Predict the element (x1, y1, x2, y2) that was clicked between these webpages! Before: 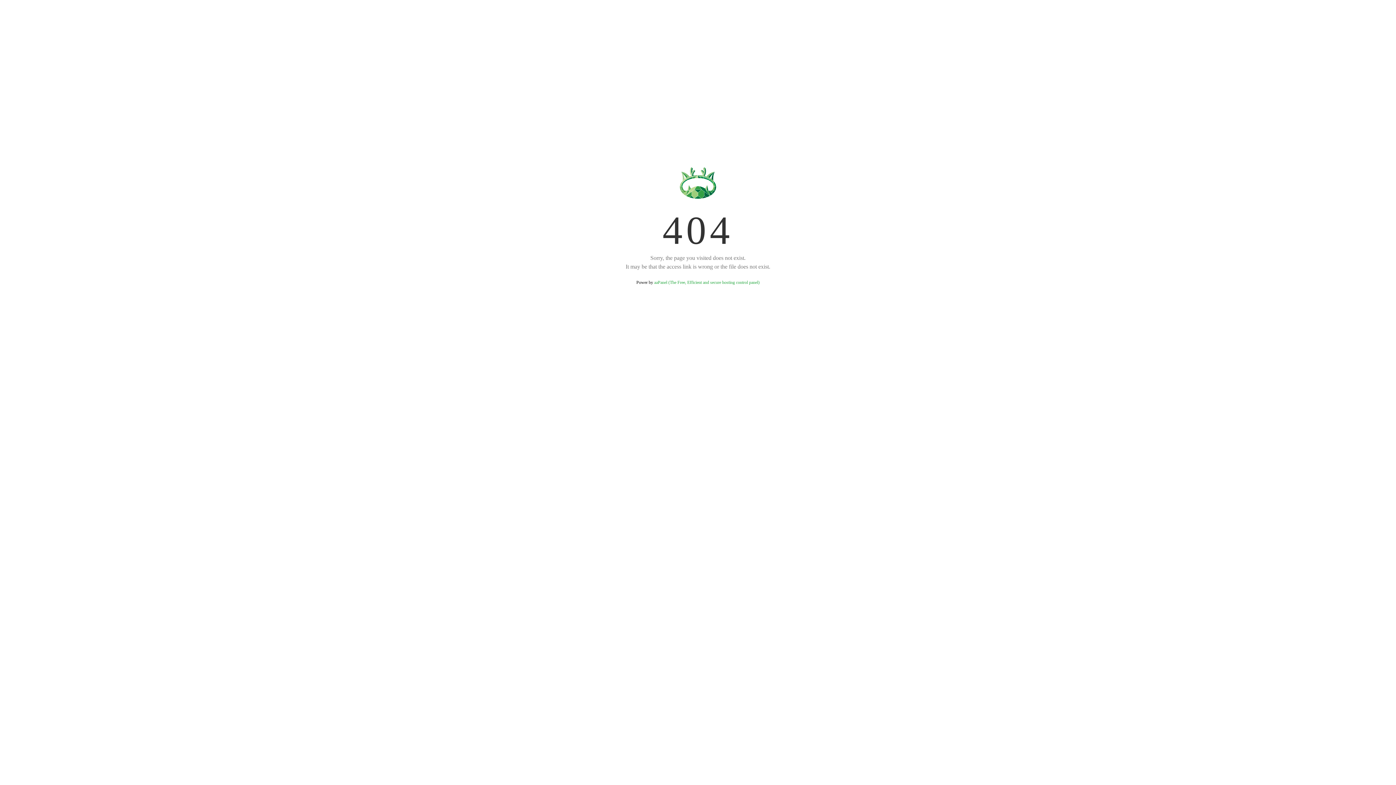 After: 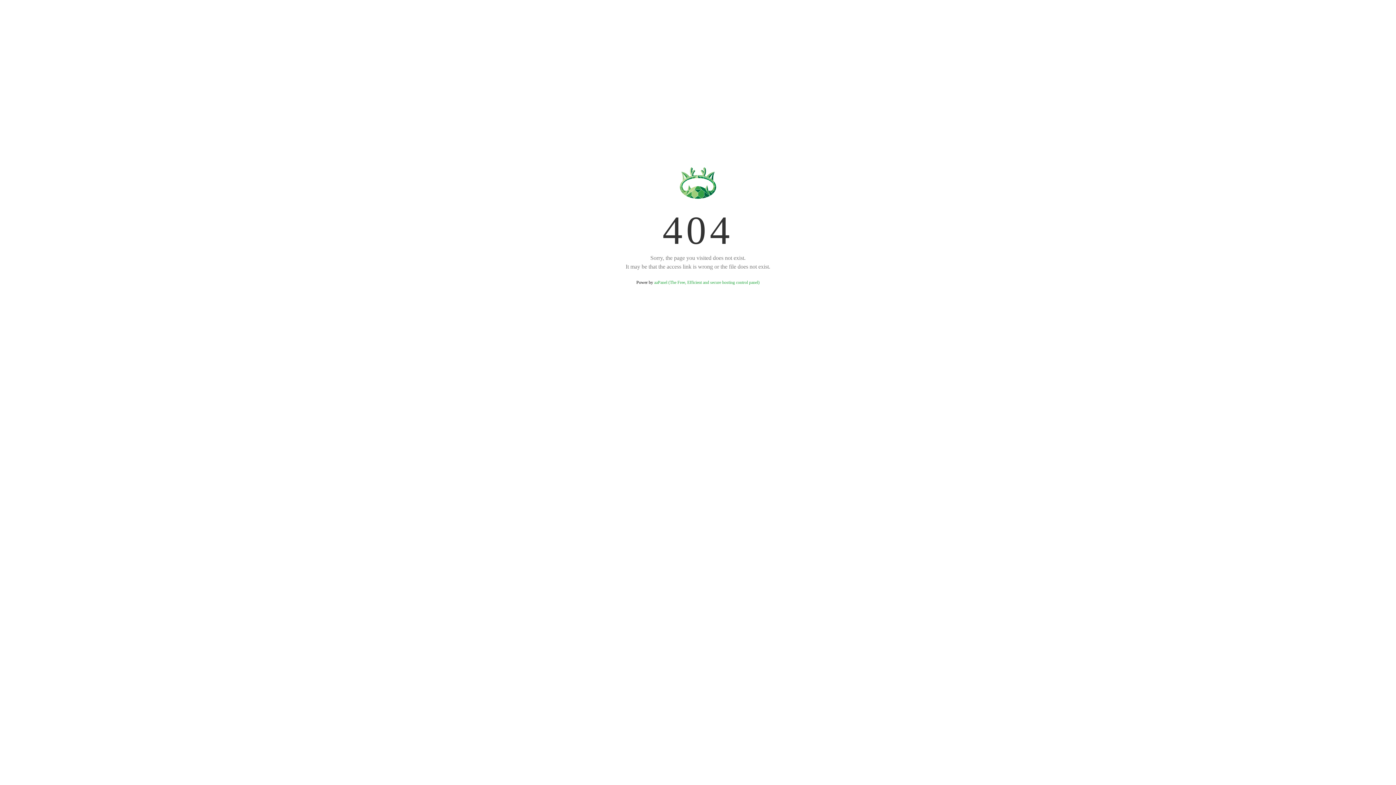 Action: label: aaPanel (The Free, Efficient and secure hosting control panel) bbox: (654, 280, 759, 285)